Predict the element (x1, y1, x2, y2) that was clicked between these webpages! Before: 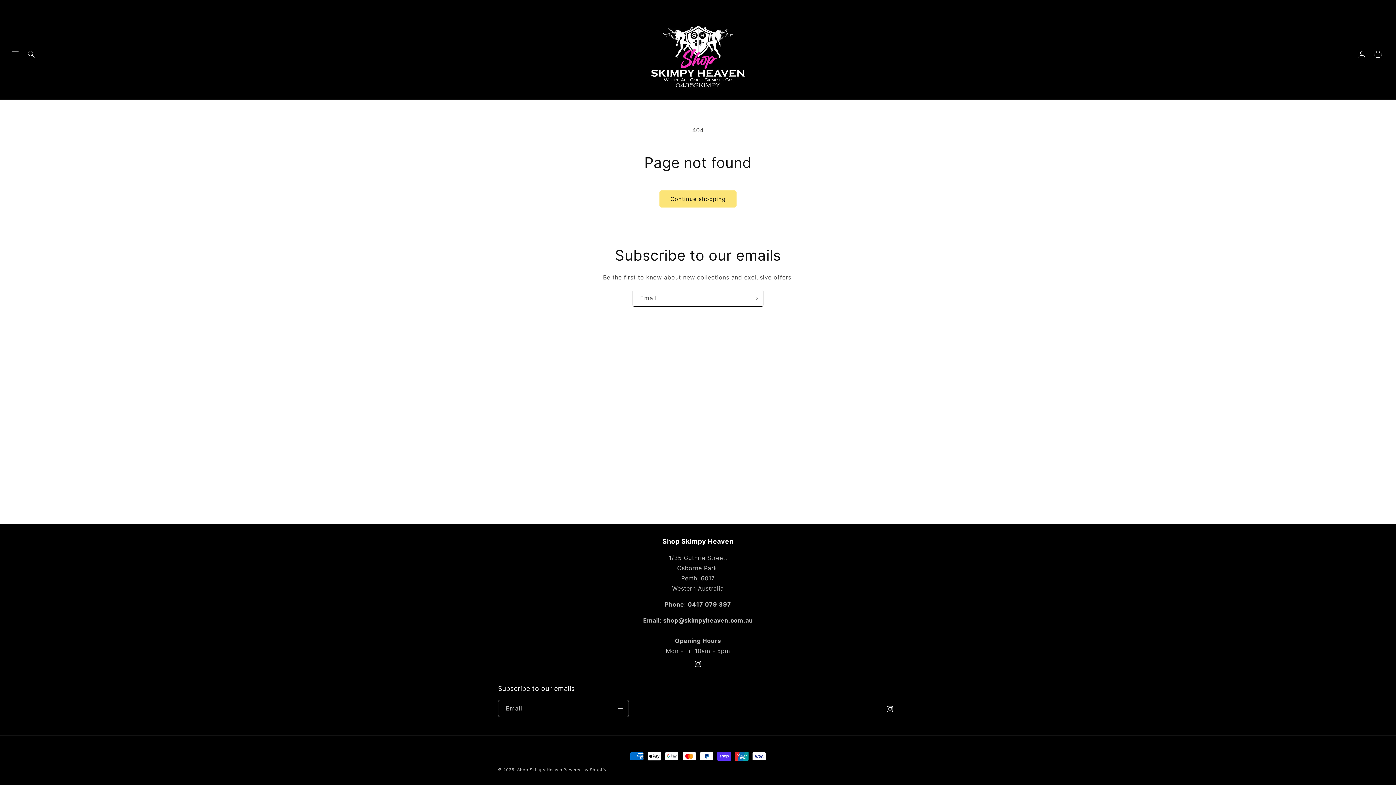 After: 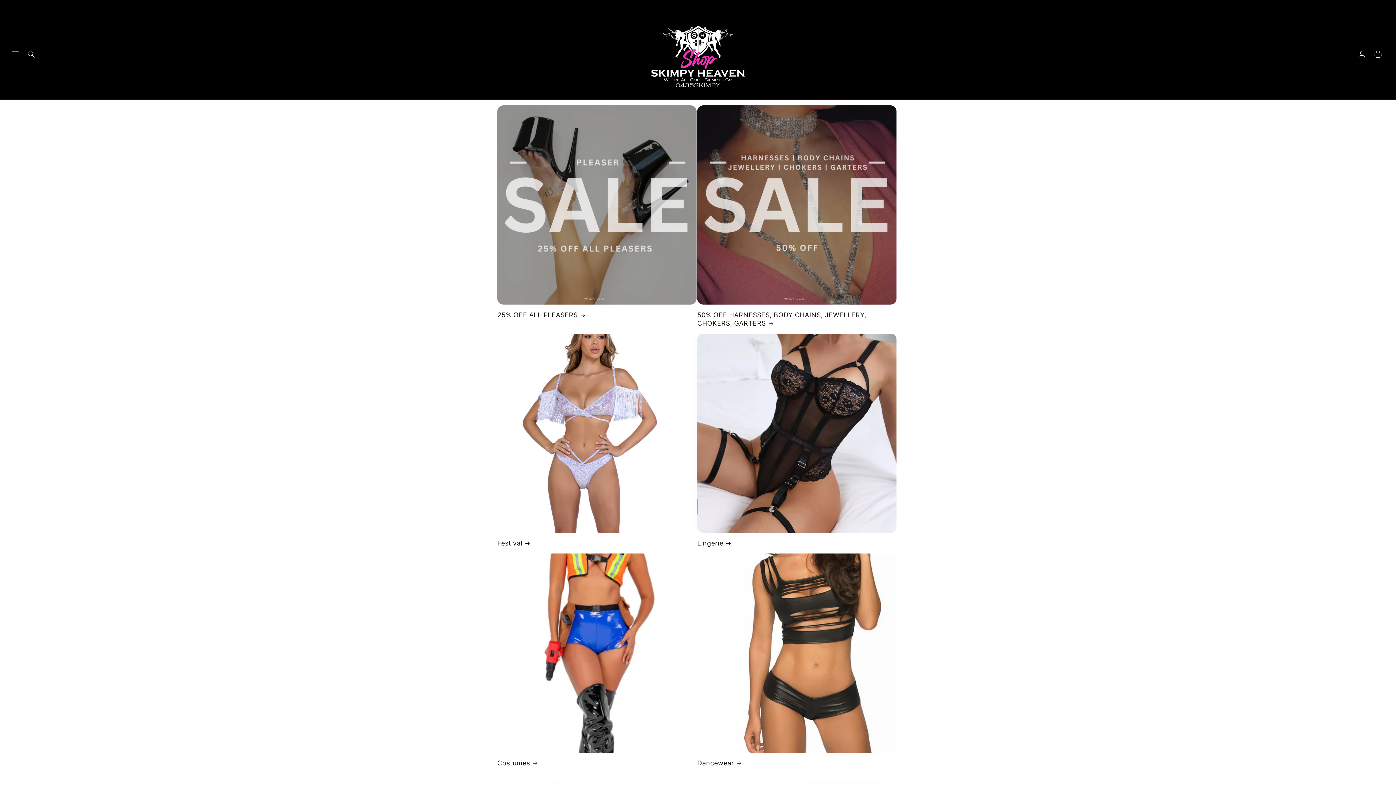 Action: label: Shop Skimpy Heaven bbox: (517, 767, 562, 772)